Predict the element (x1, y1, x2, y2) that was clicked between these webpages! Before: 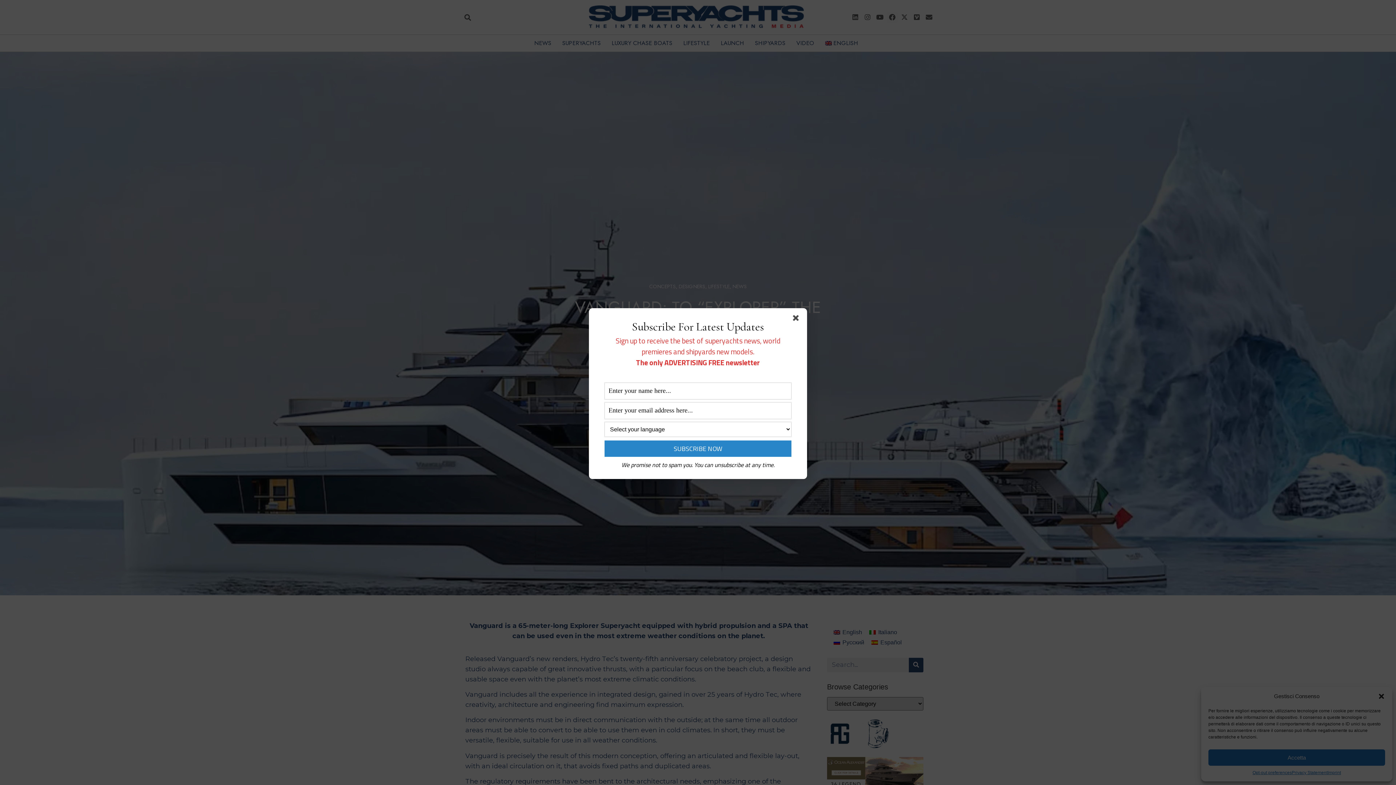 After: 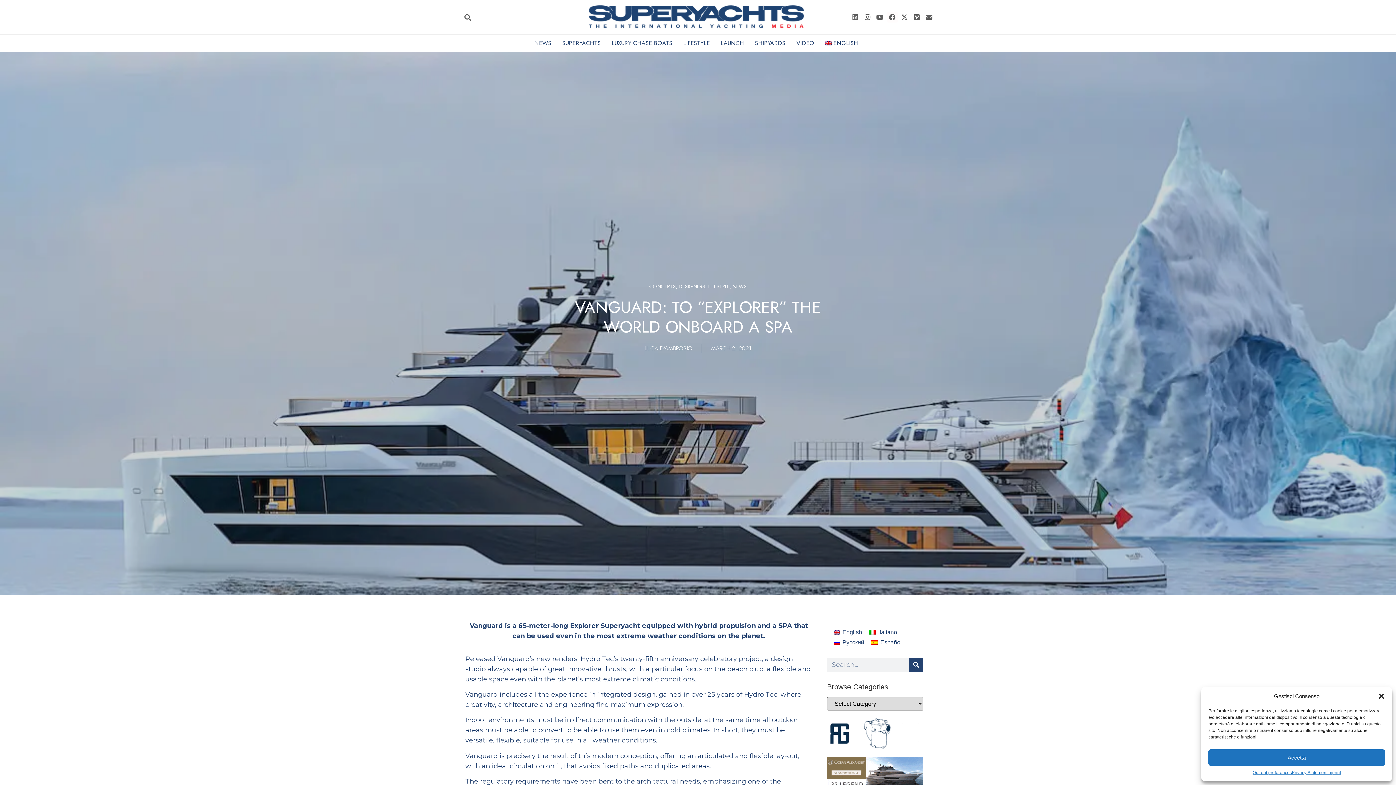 Action: bbox: (793, 315, 801, 324)